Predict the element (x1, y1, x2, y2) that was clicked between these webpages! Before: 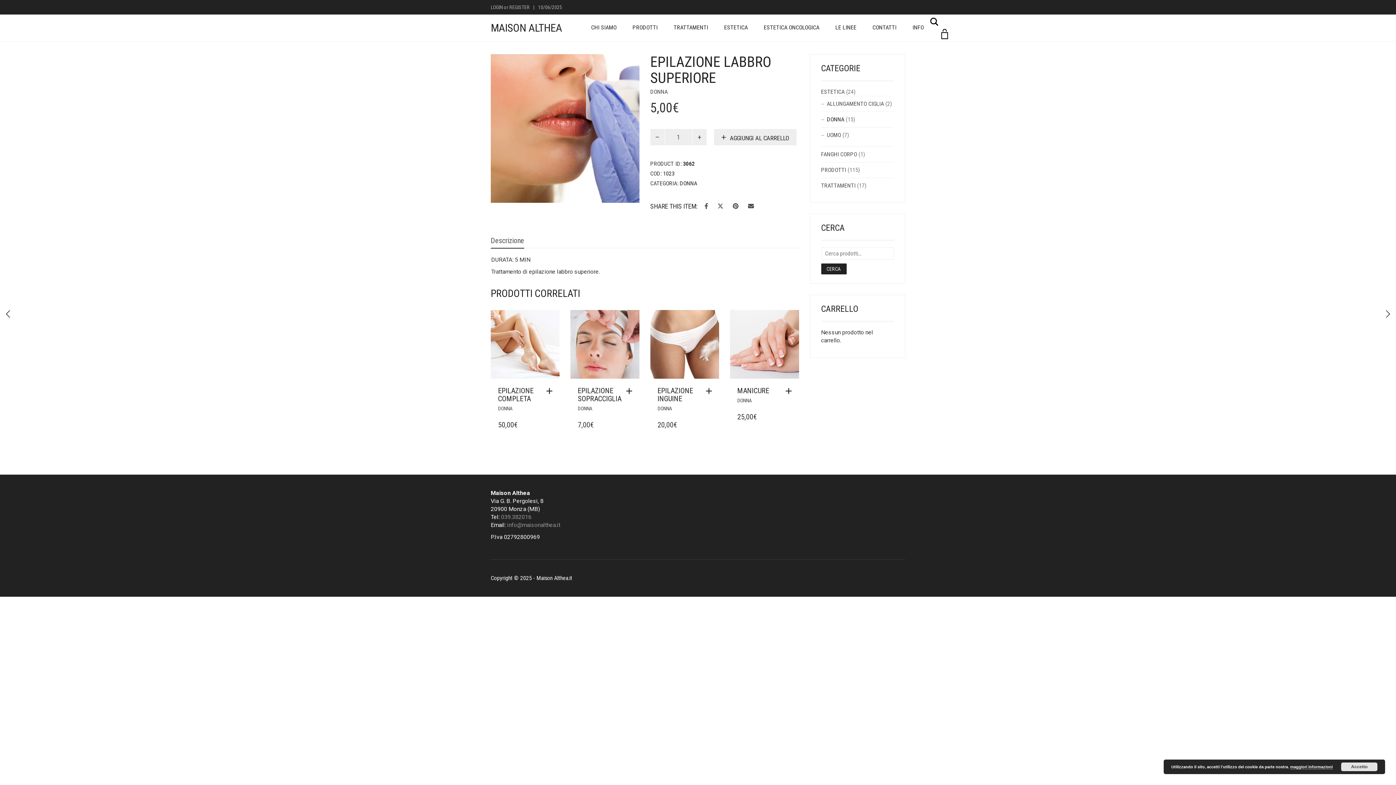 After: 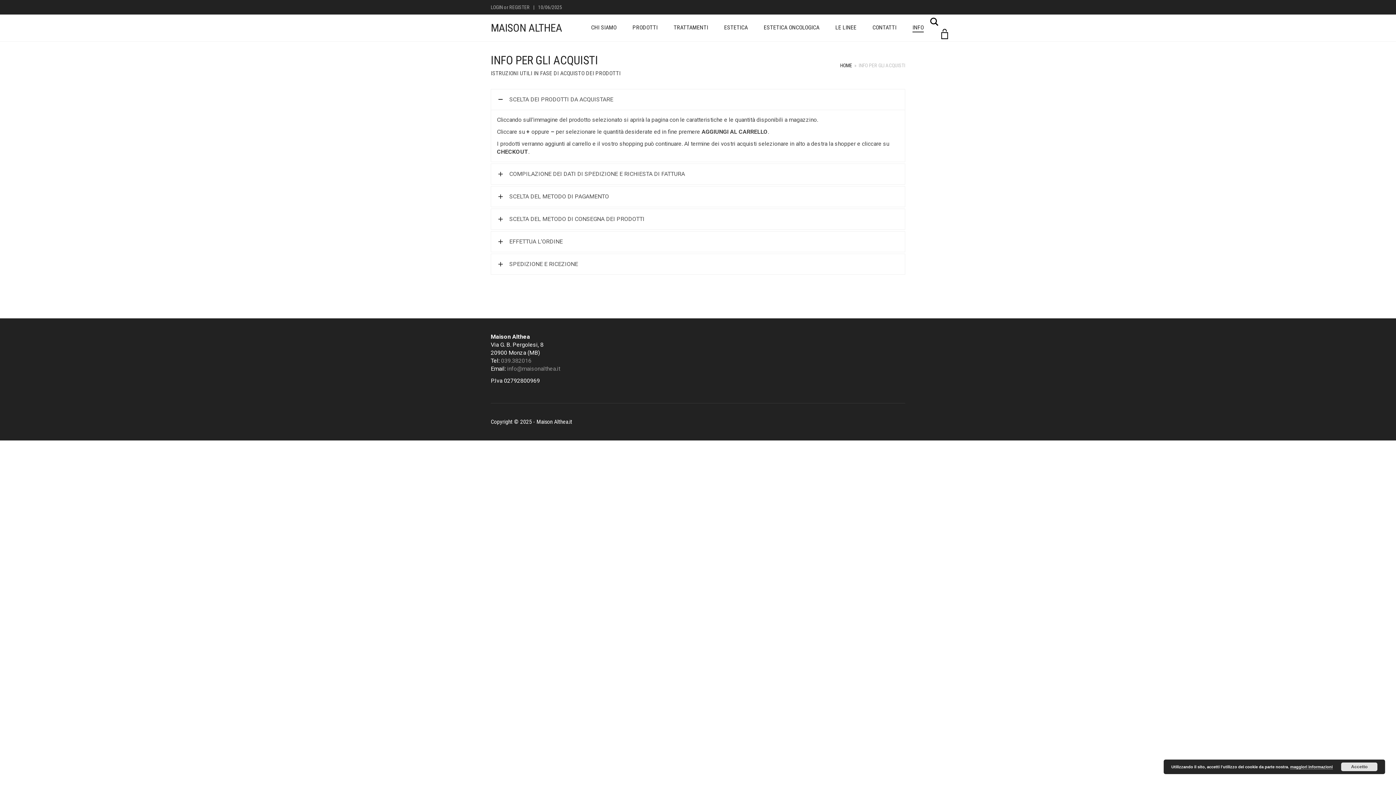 Action: bbox: (905, 14, 931, 41) label: INFO